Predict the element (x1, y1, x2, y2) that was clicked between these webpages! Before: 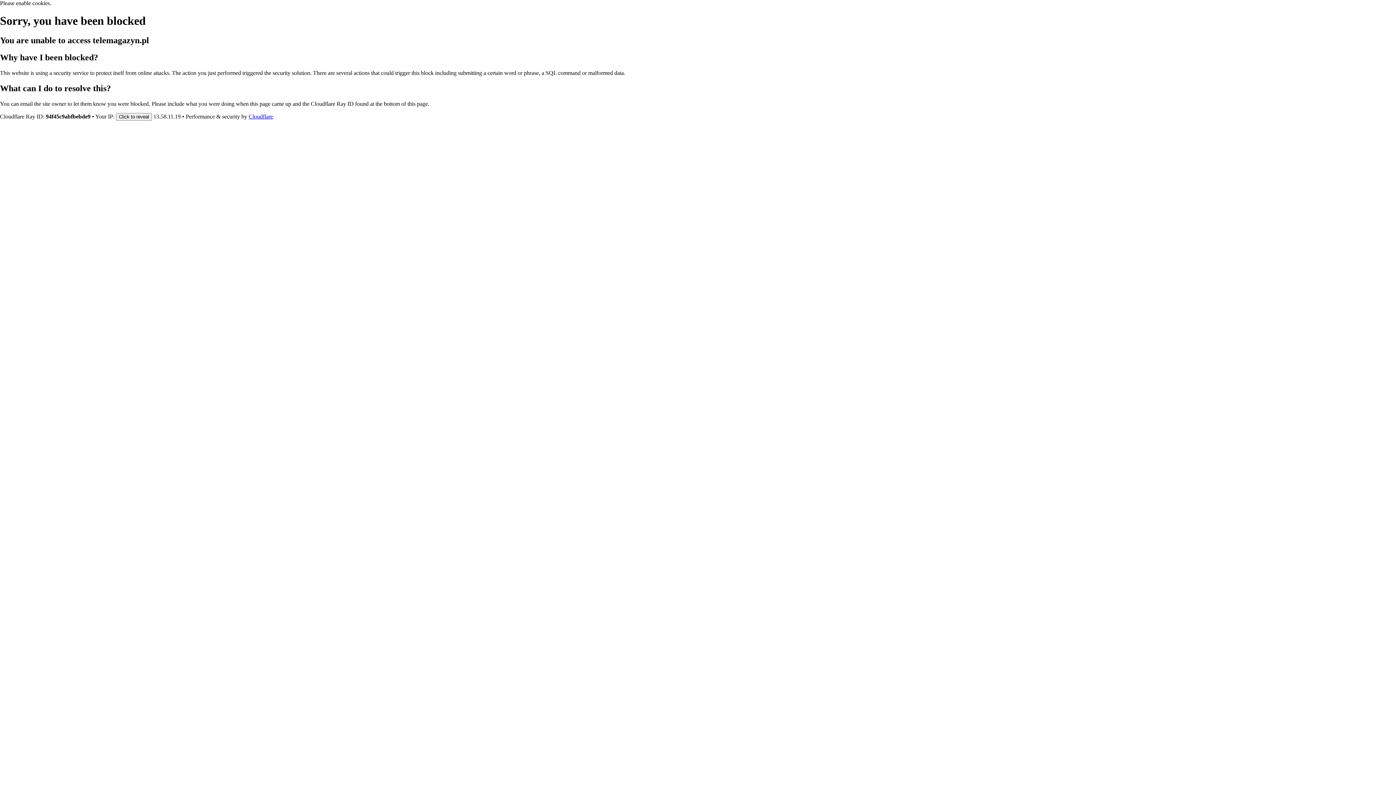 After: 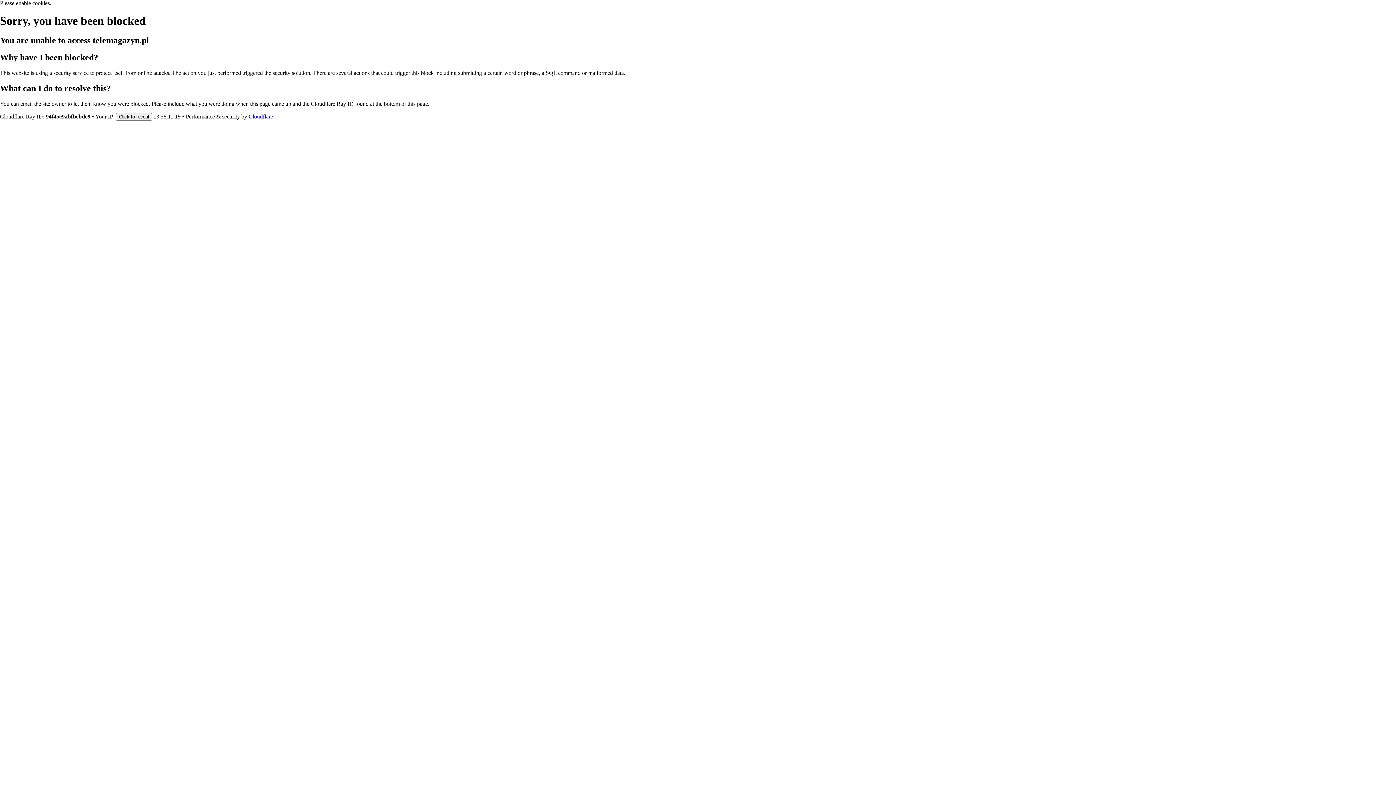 Action: label: Cloudflare bbox: (248, 113, 273, 119)